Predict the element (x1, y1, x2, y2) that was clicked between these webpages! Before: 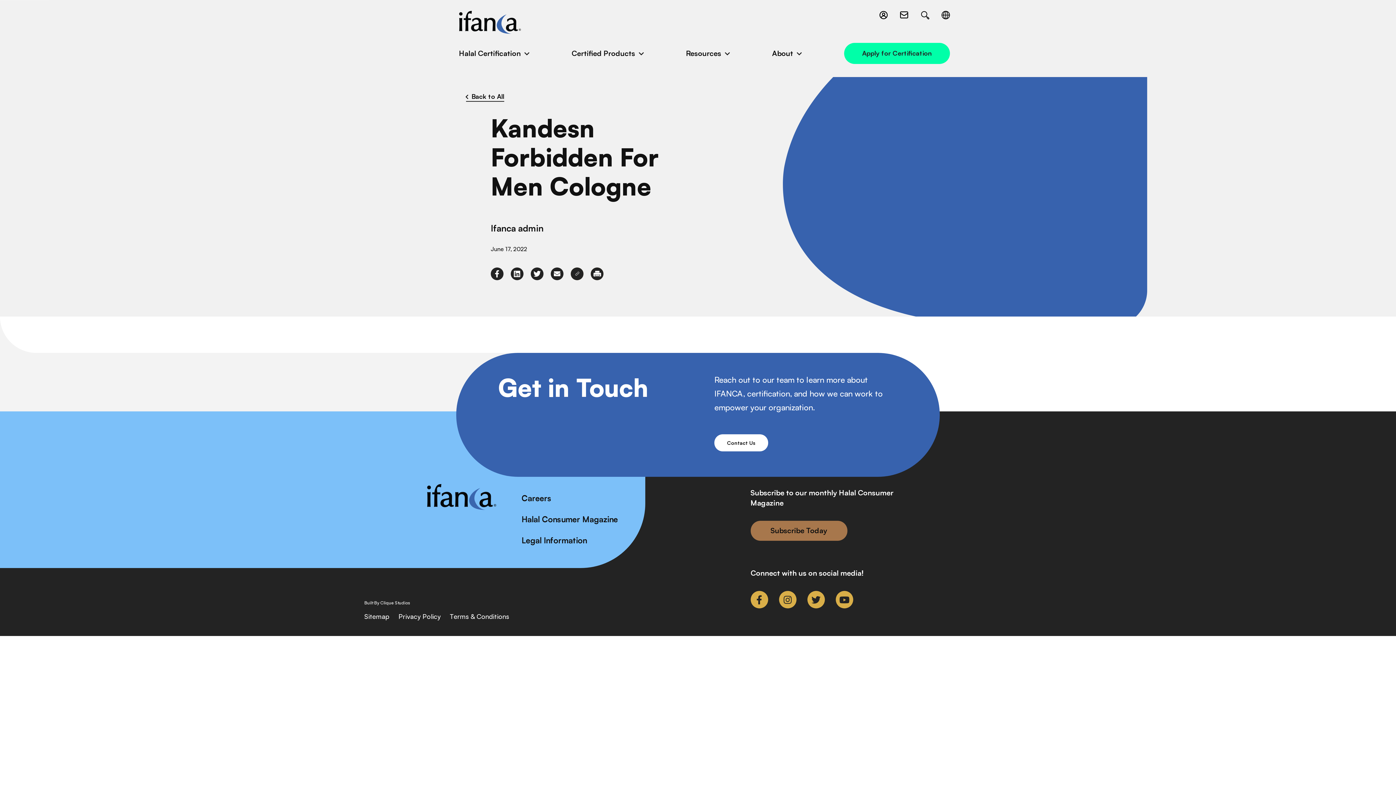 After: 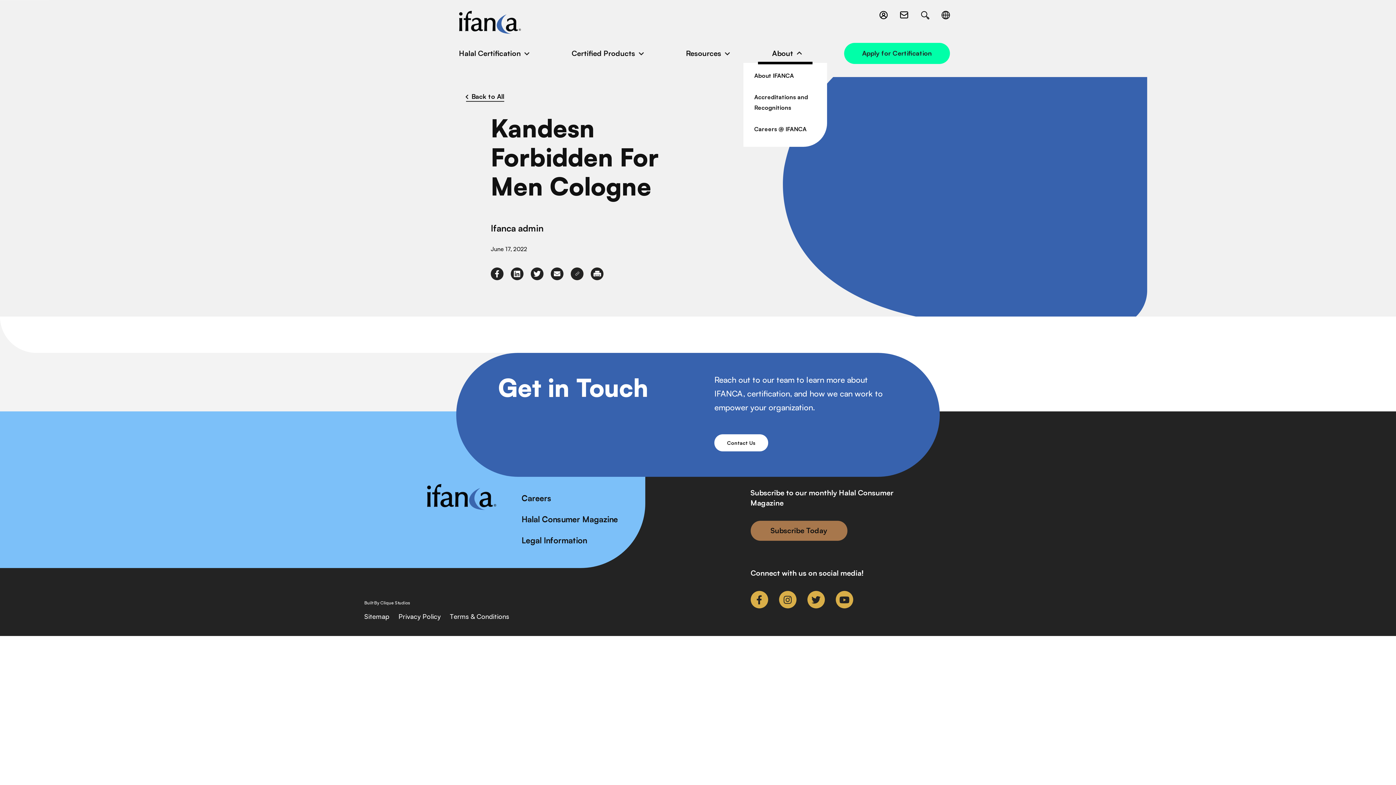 Action: label: About bbox: (772, 42, 802, 64)